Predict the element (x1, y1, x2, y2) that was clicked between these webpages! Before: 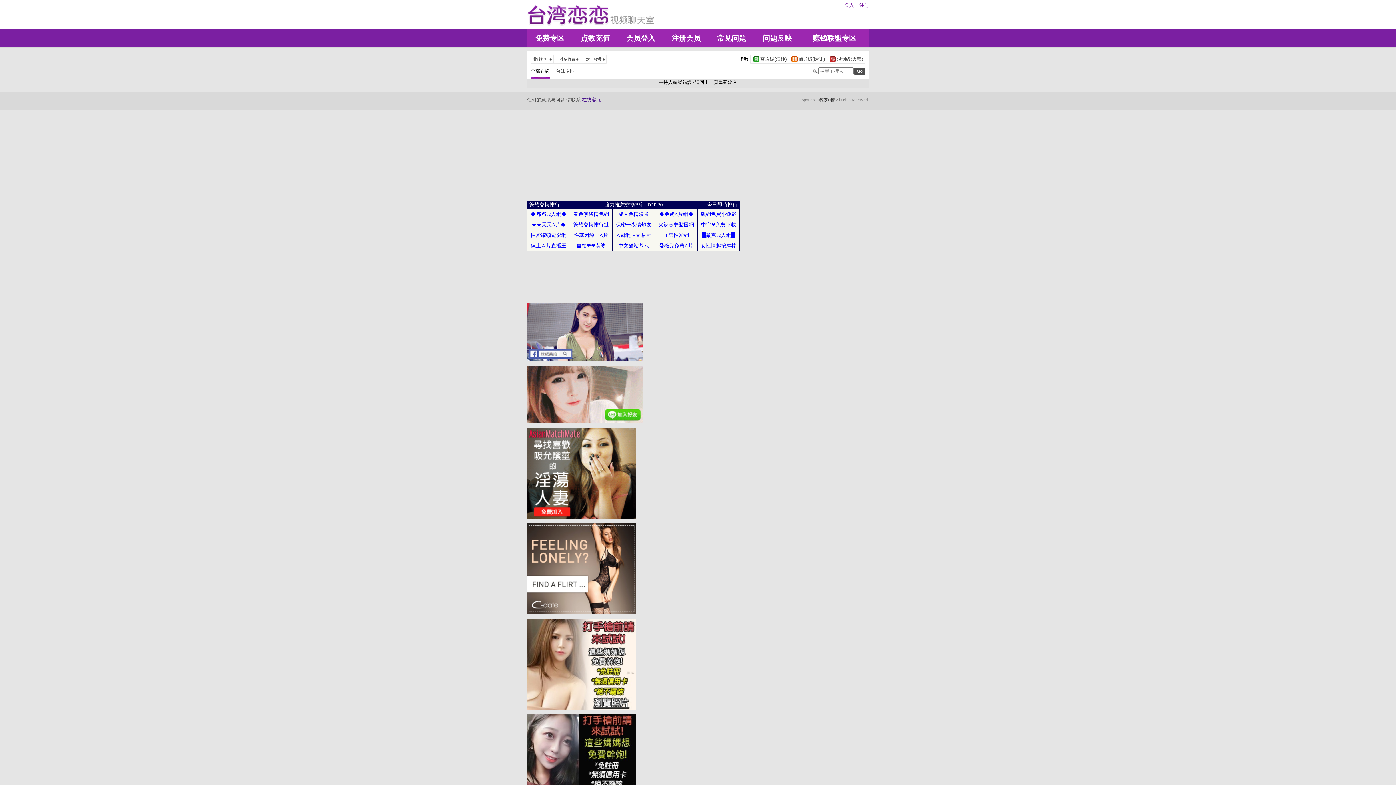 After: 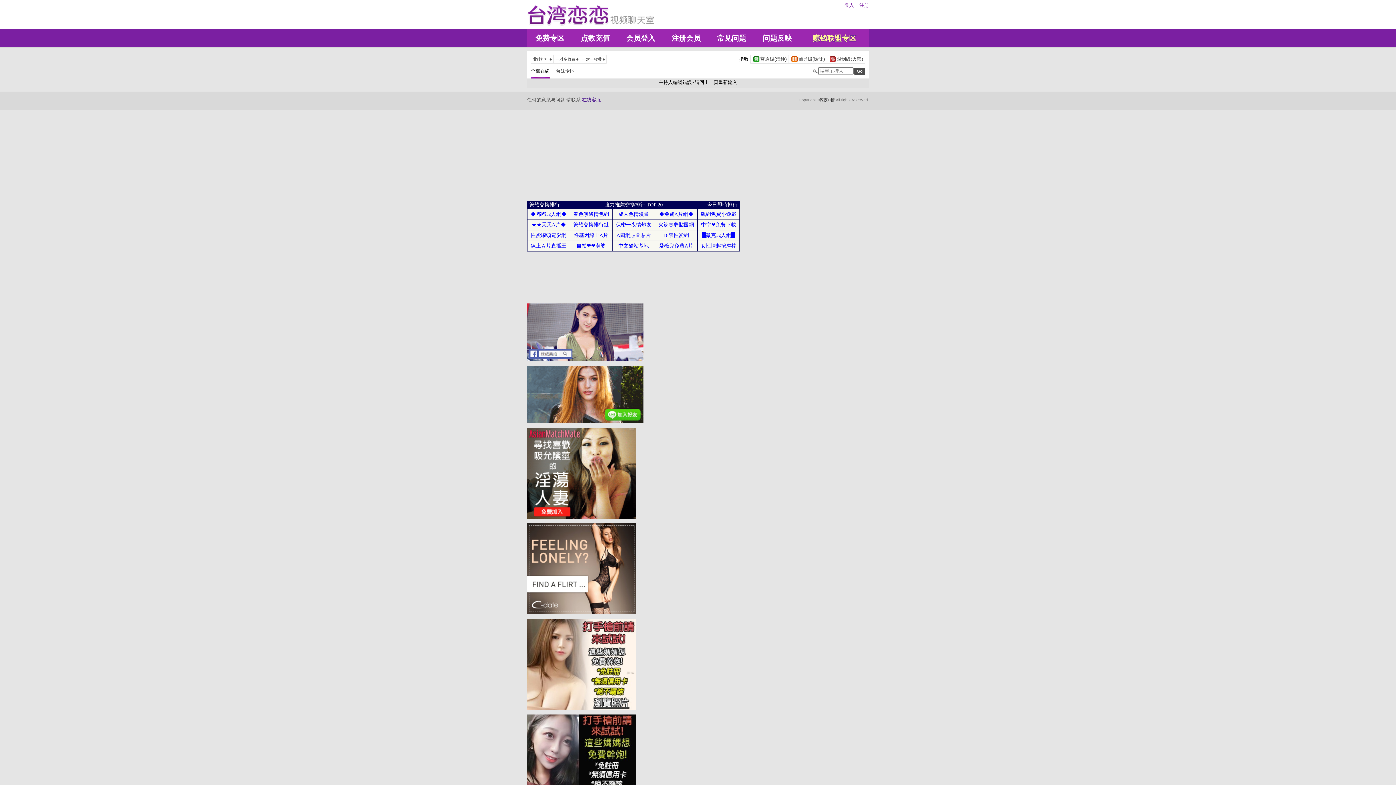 Action: label: 赚钱联盟专区 bbox: (800, 29, 869, 47)